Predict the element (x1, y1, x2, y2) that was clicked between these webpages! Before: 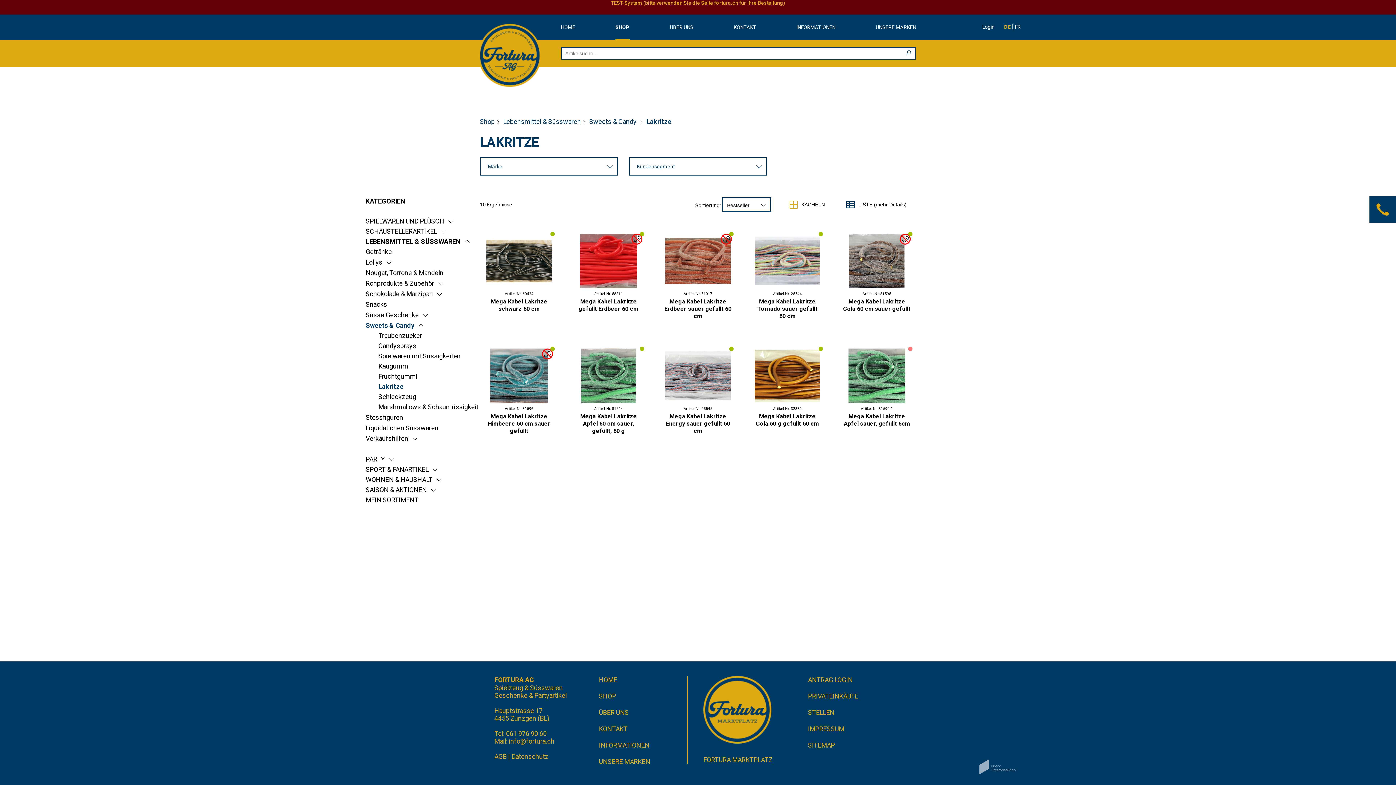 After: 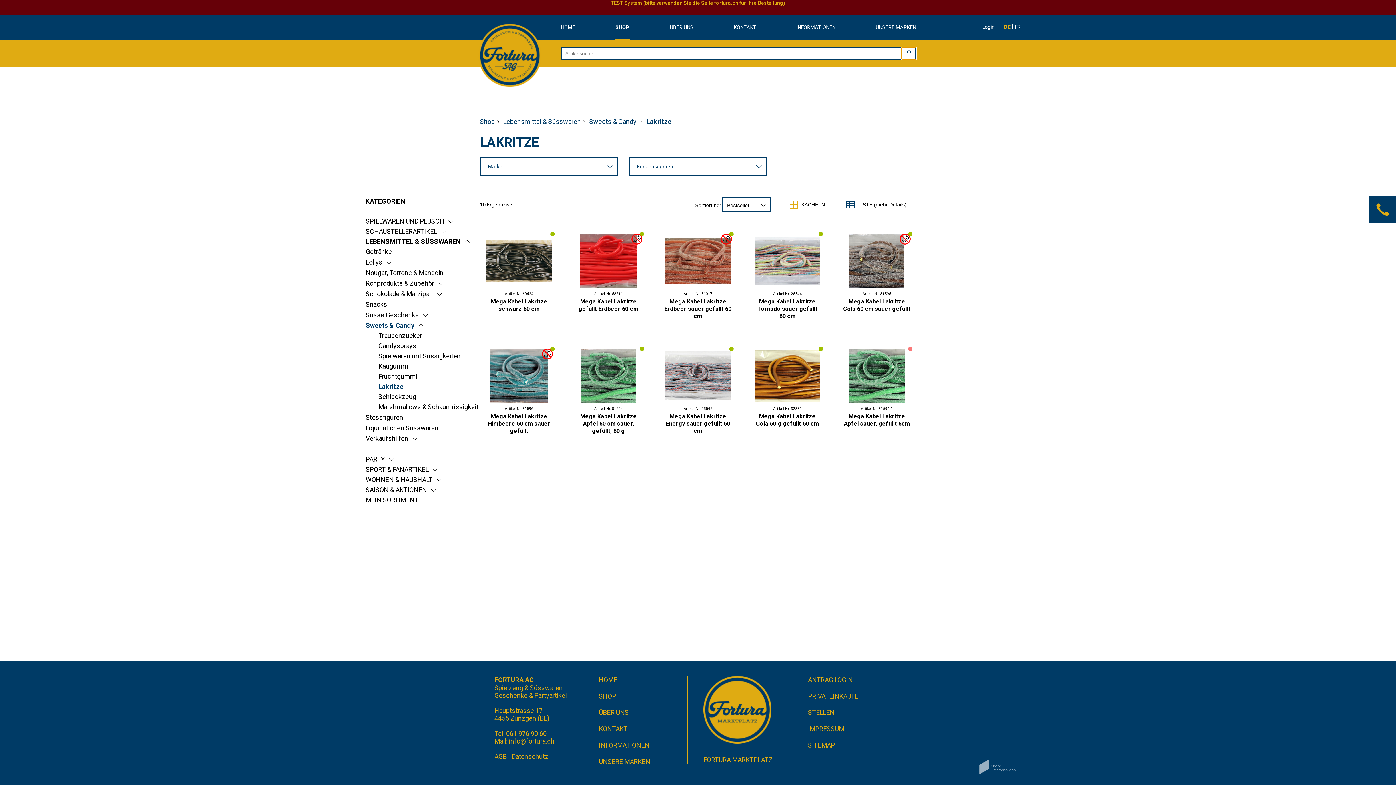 Action: bbox: (901, 47, 916, 59)